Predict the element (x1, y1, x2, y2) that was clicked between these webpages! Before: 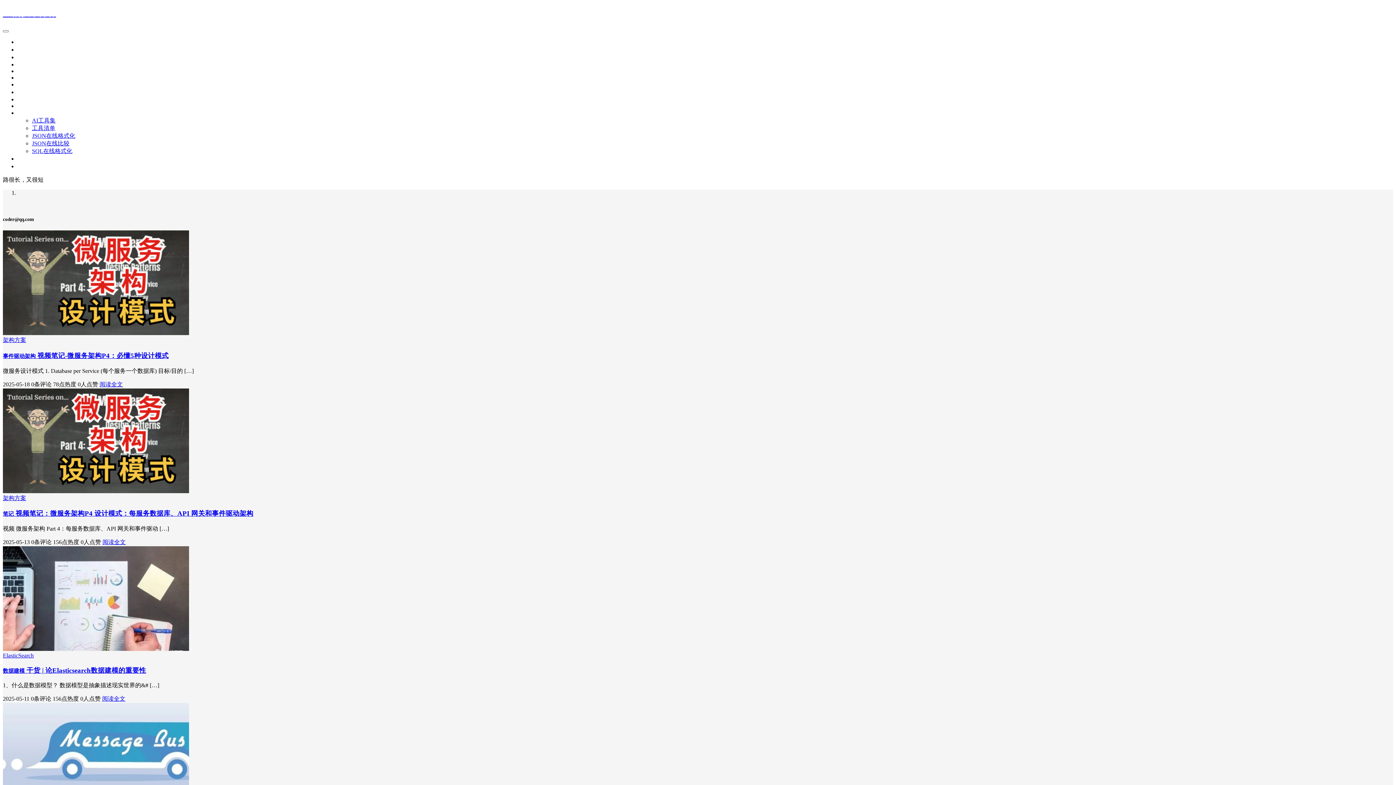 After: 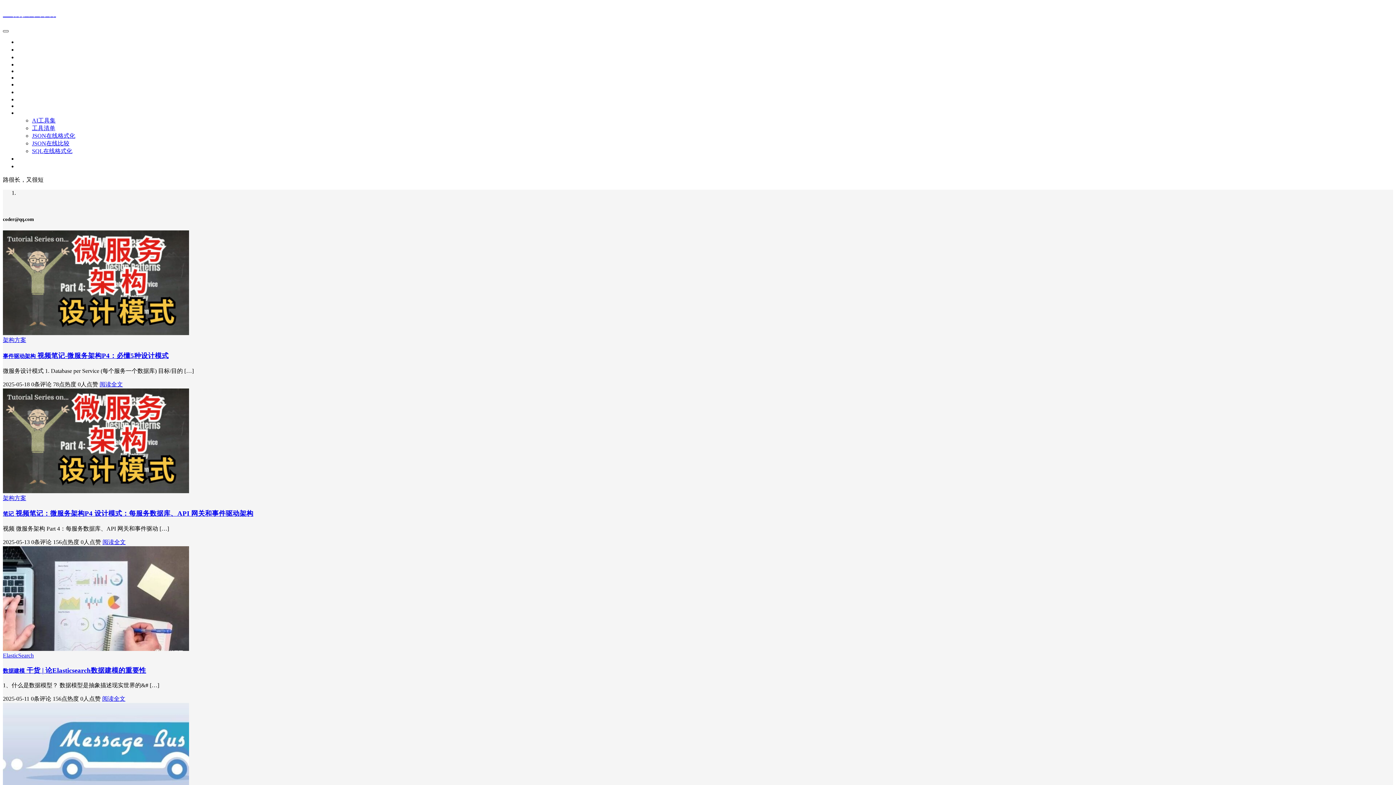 Action: bbox: (2, 30, 8, 32) label: Toggle navigation